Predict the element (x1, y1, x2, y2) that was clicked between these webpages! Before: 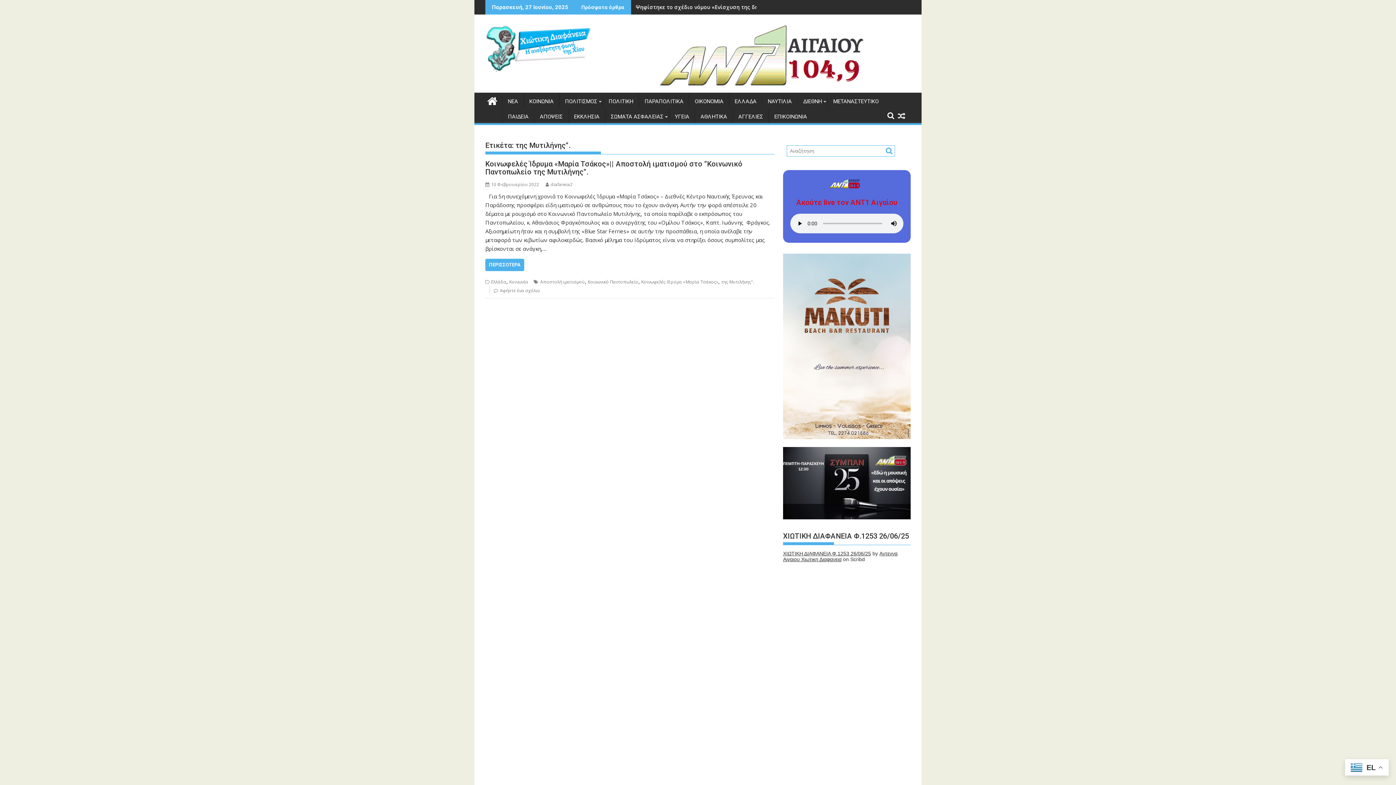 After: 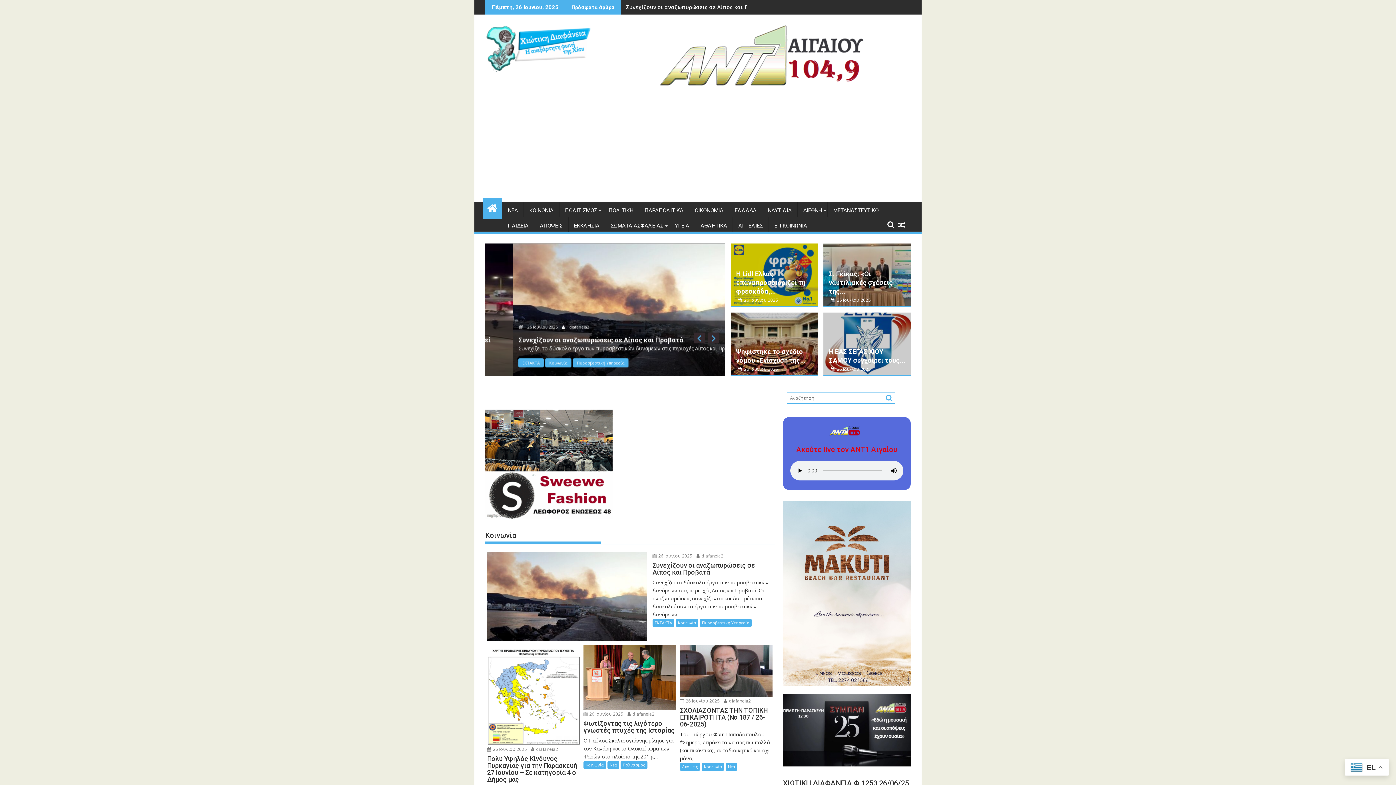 Action: bbox: (485, 20, 590, 74)